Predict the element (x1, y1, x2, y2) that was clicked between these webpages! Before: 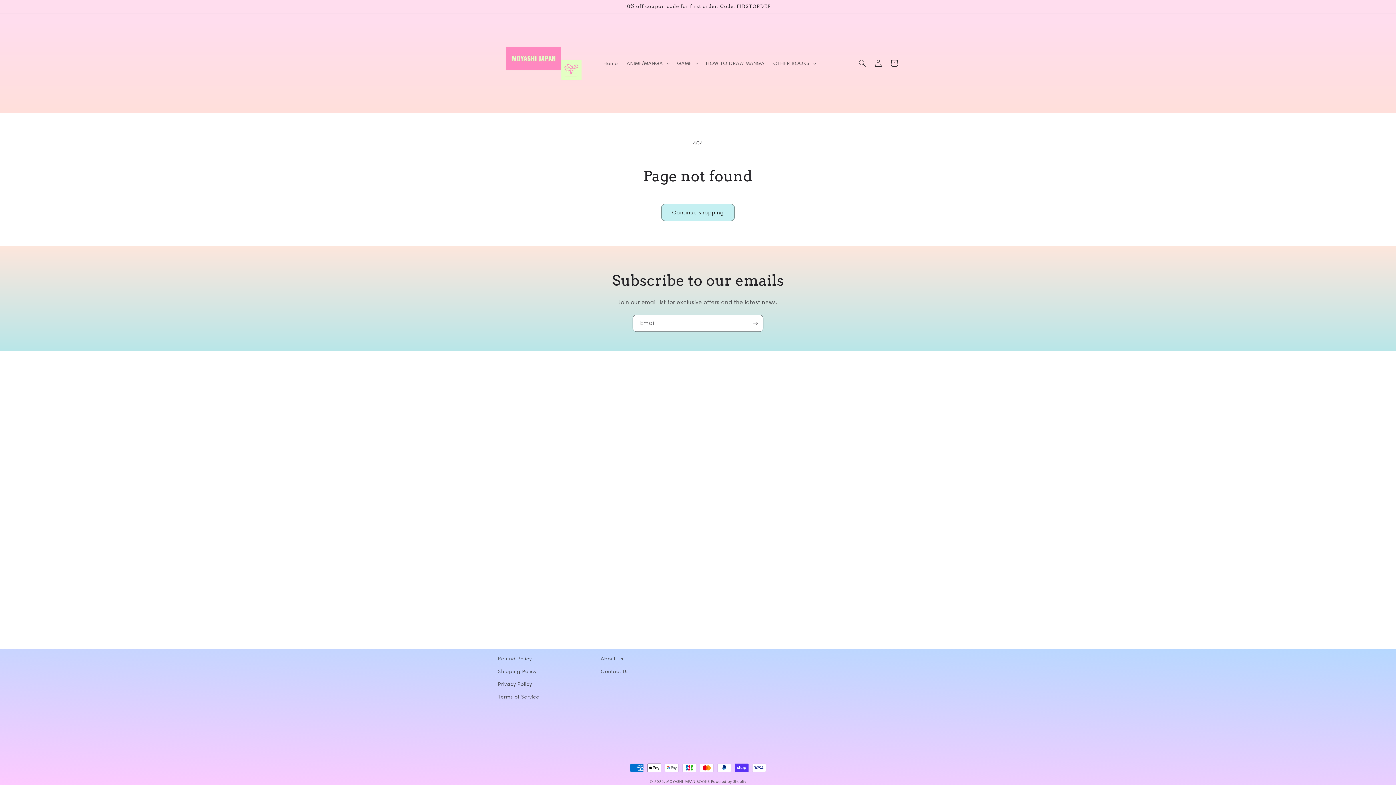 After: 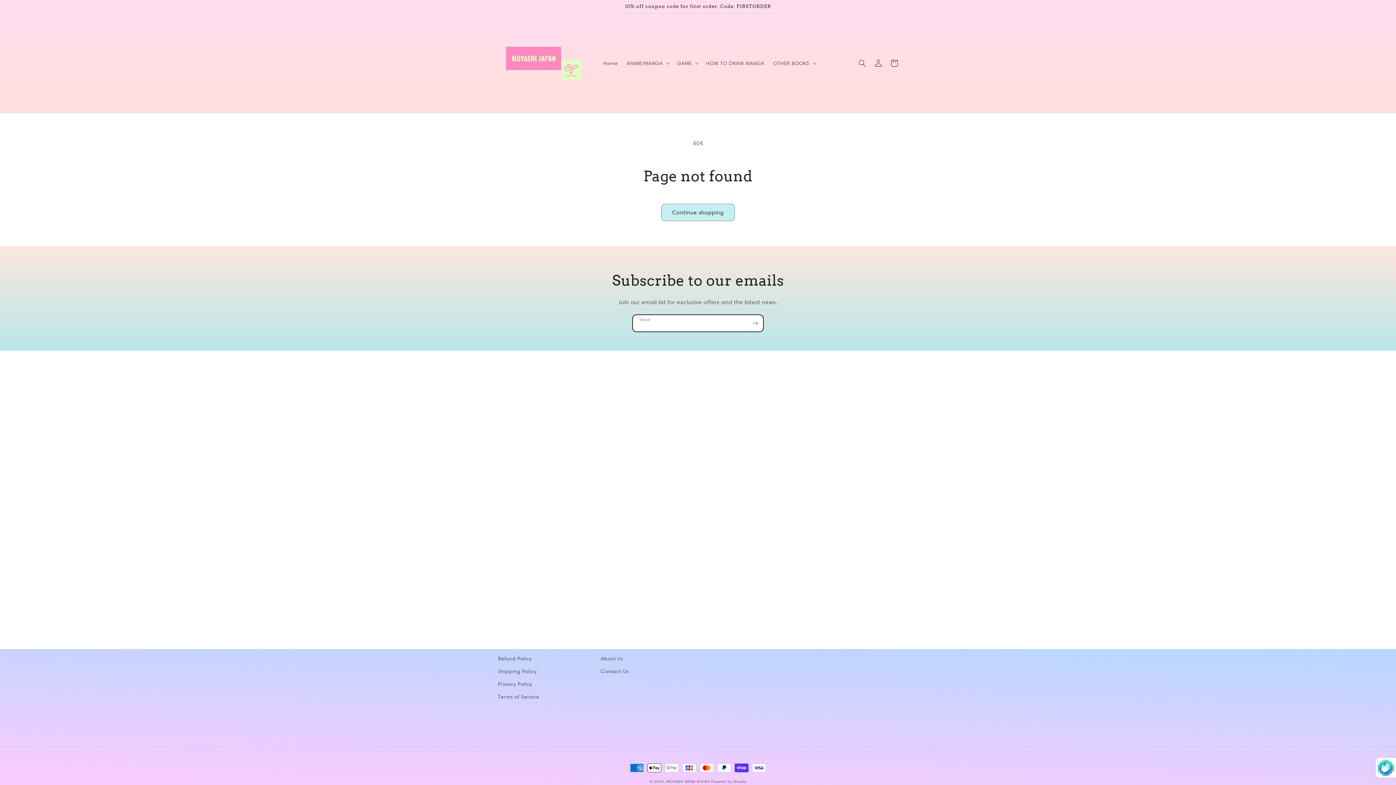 Action: label: Subscribe bbox: (747, 314, 763, 332)